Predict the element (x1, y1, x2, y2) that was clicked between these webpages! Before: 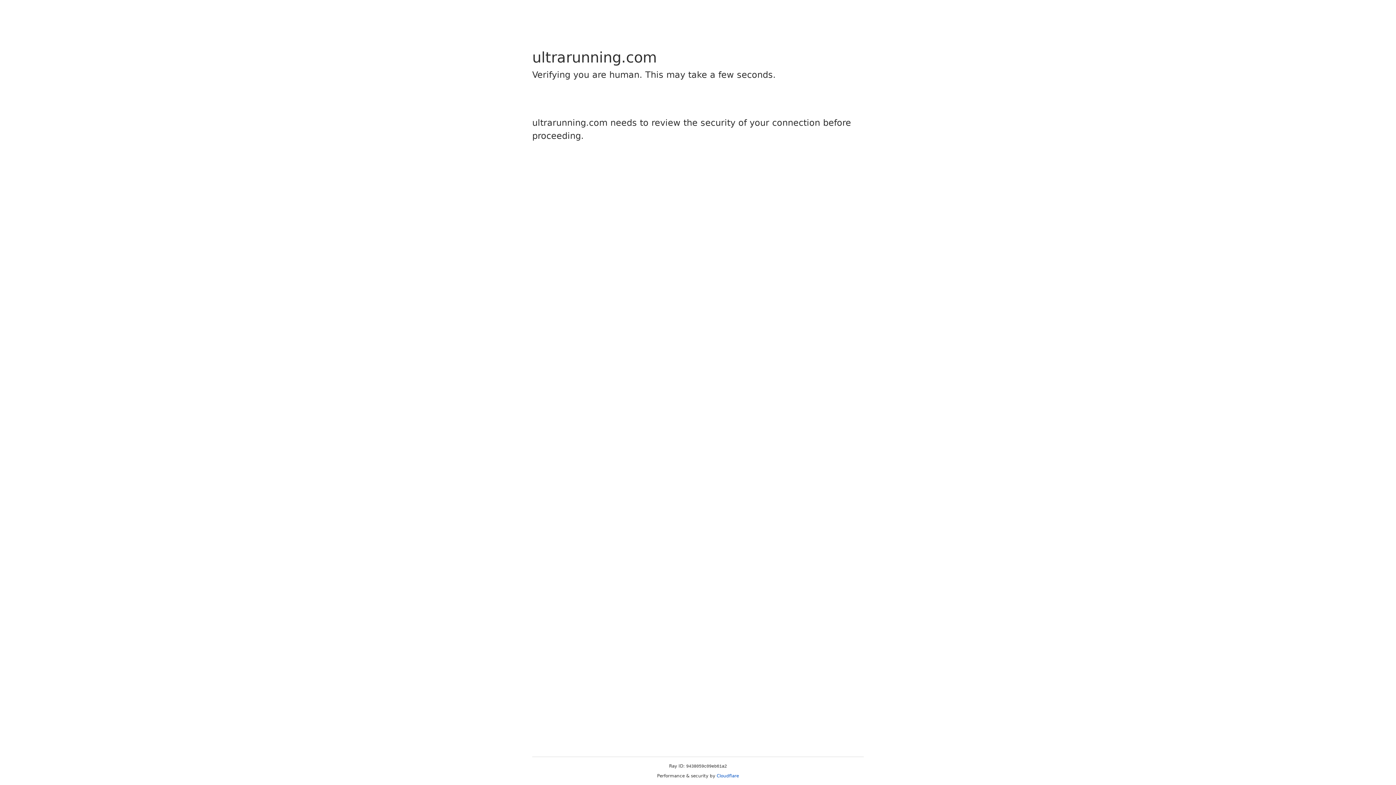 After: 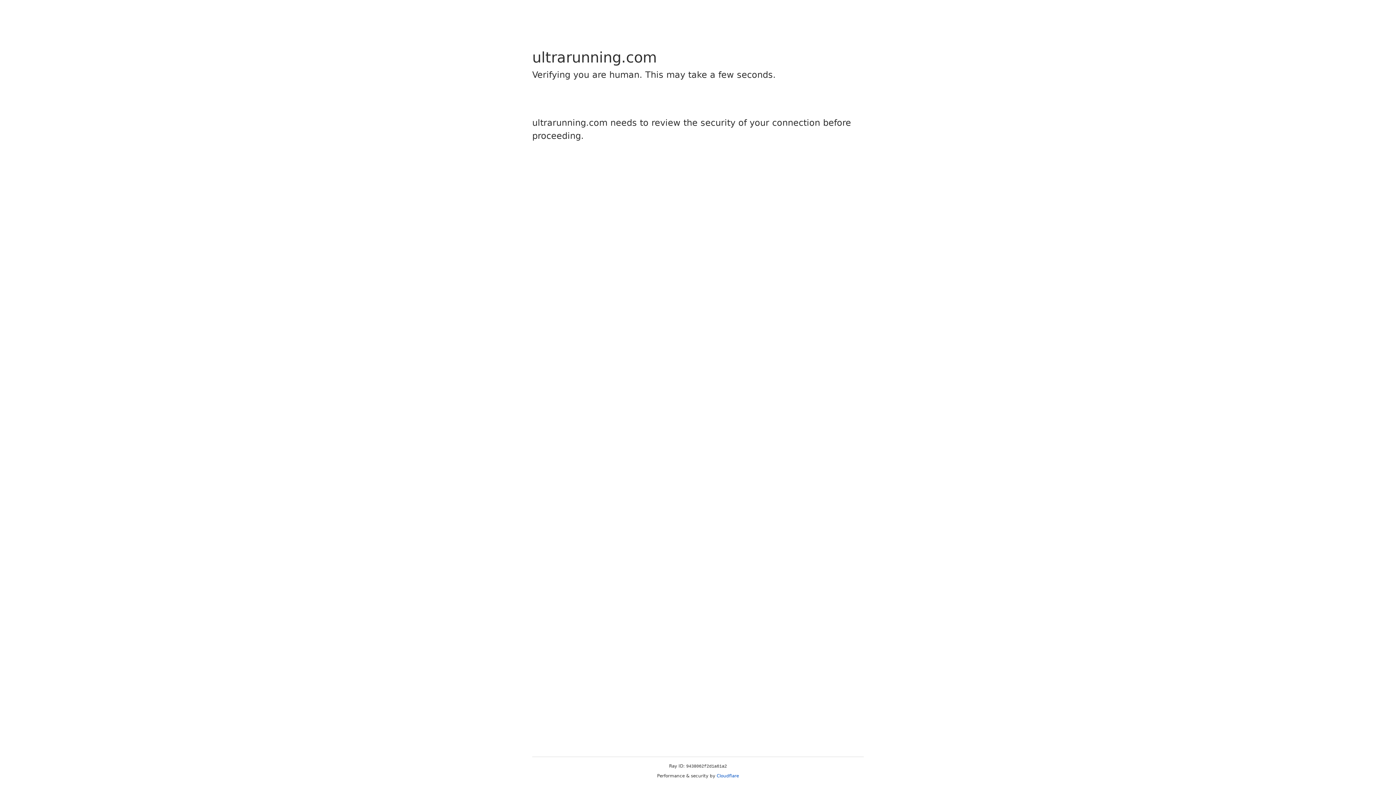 Action: label: Cloudflare bbox: (716, 773, 739, 778)